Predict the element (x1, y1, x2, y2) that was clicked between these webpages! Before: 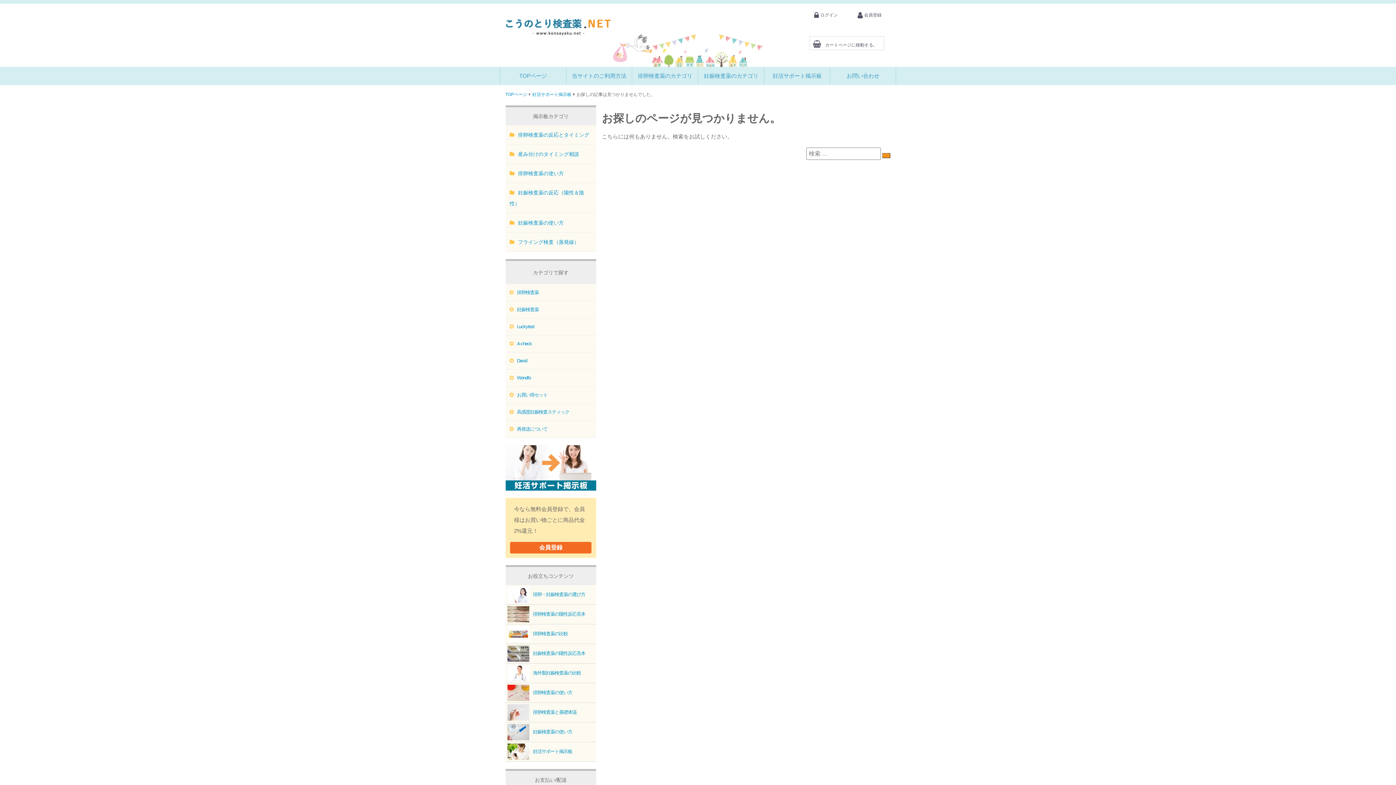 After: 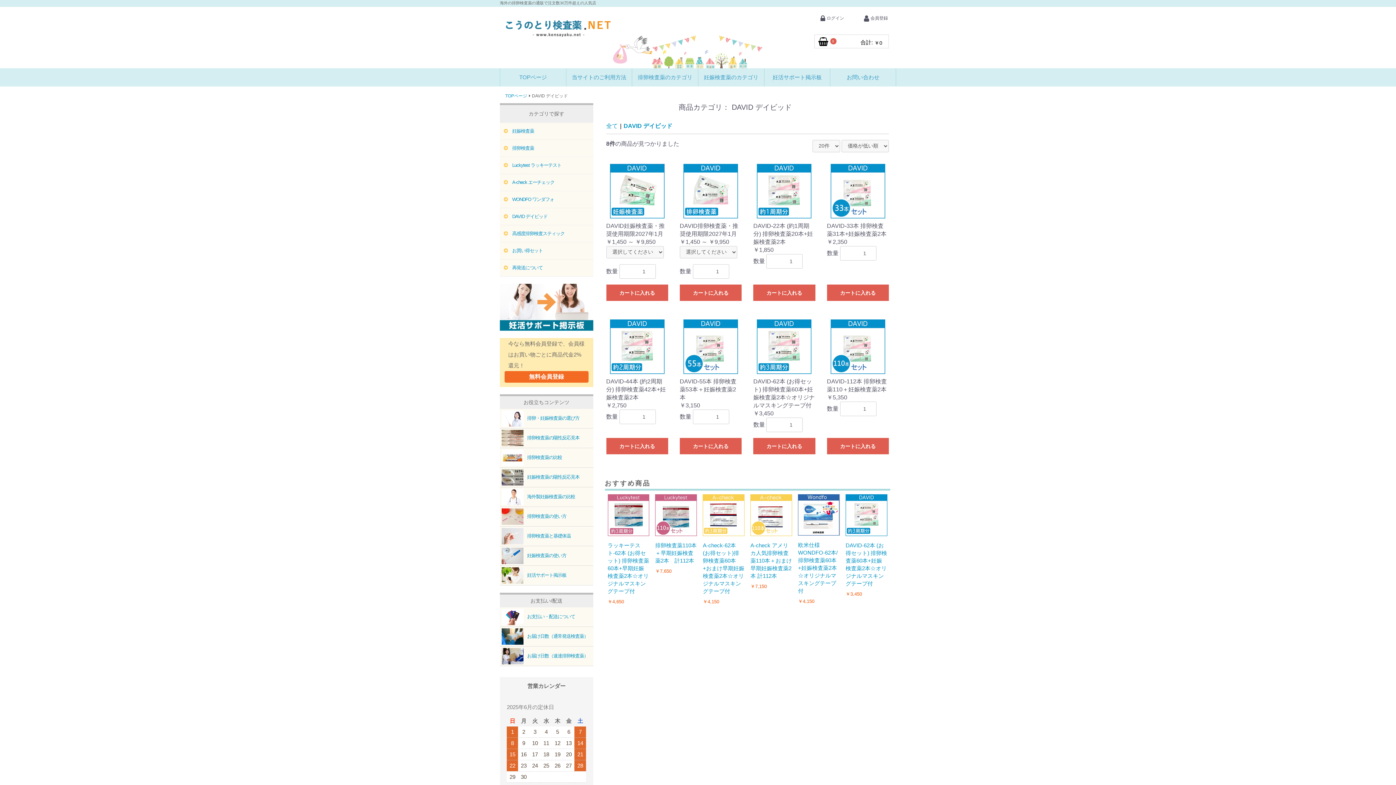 Action: label: A-check bbox: (505, 335, 596, 352)